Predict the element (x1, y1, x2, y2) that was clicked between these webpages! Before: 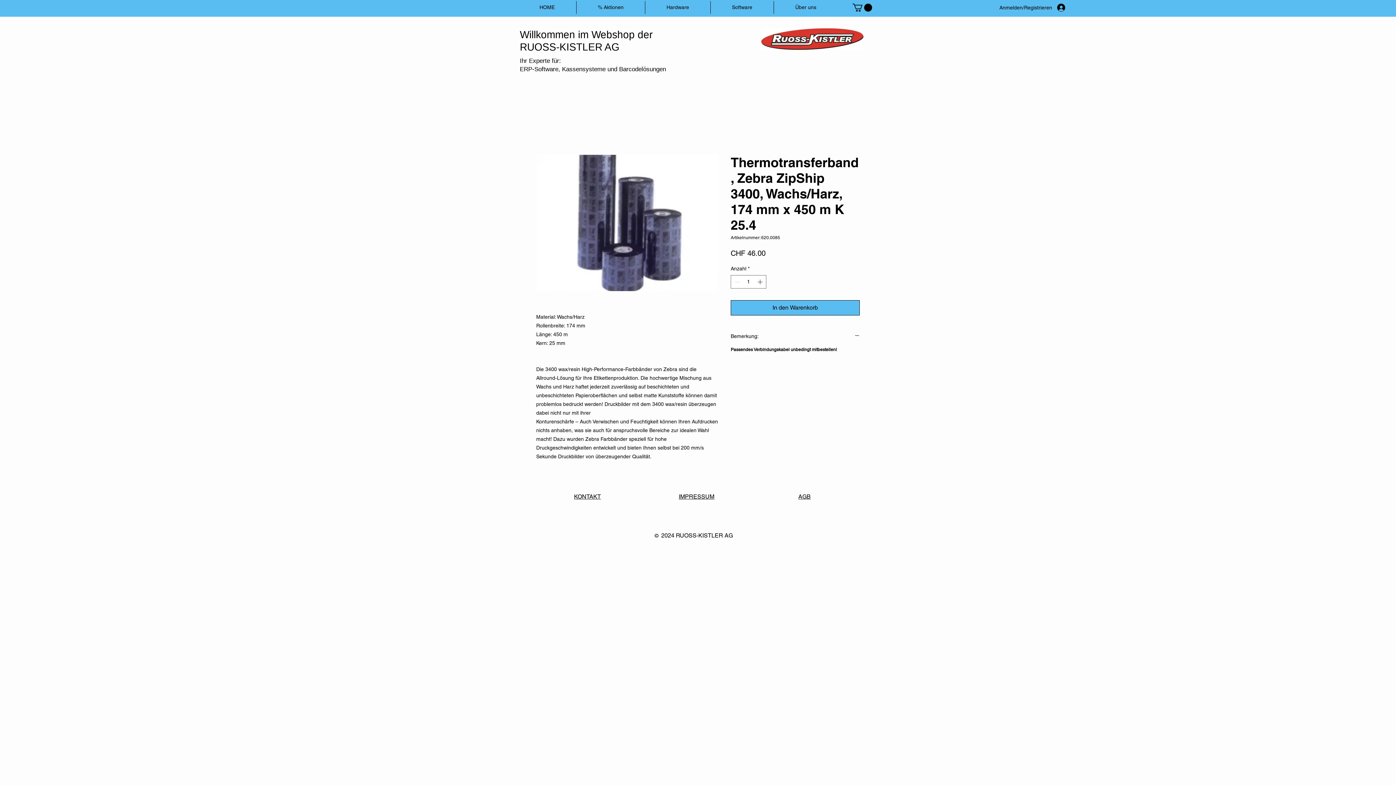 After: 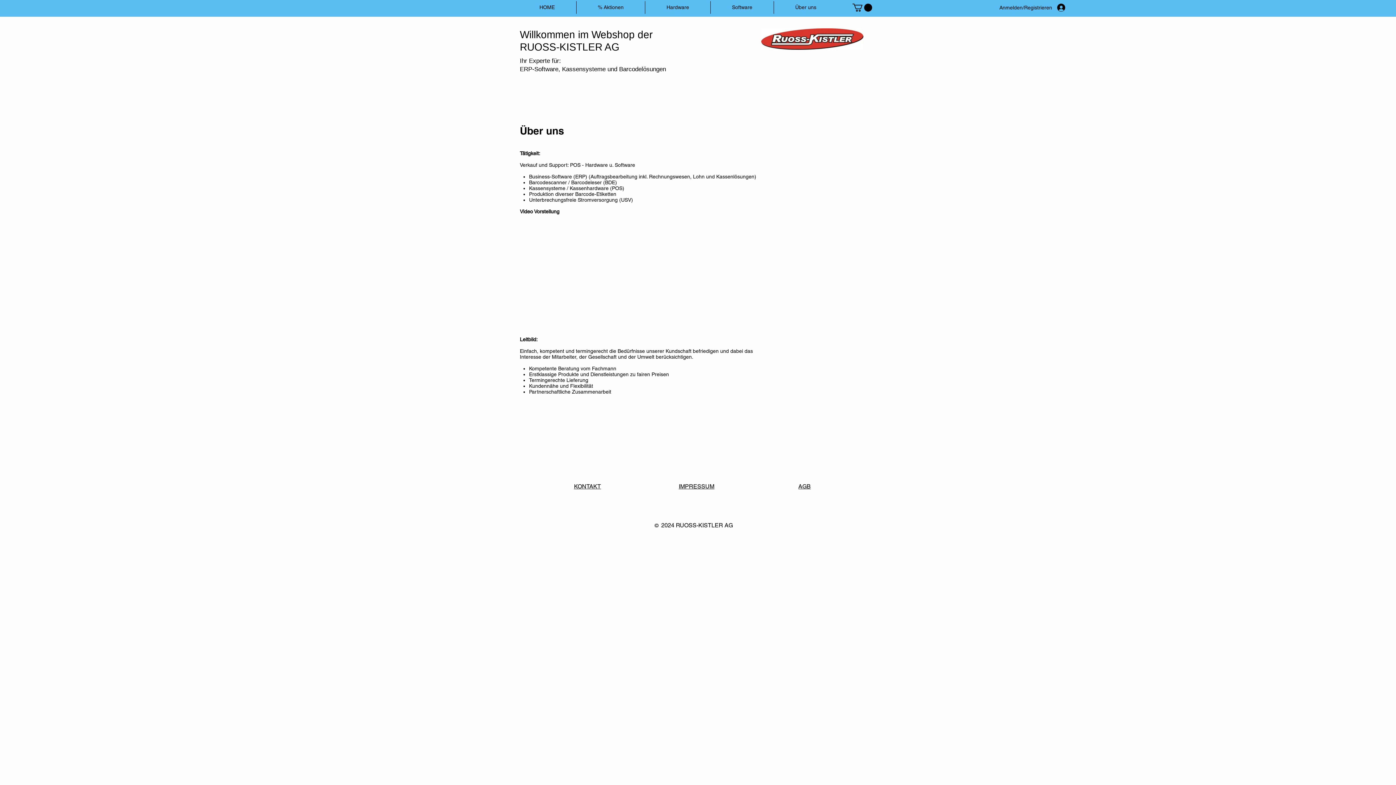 Action: label:   bbox: (660, 532, 661, 539)